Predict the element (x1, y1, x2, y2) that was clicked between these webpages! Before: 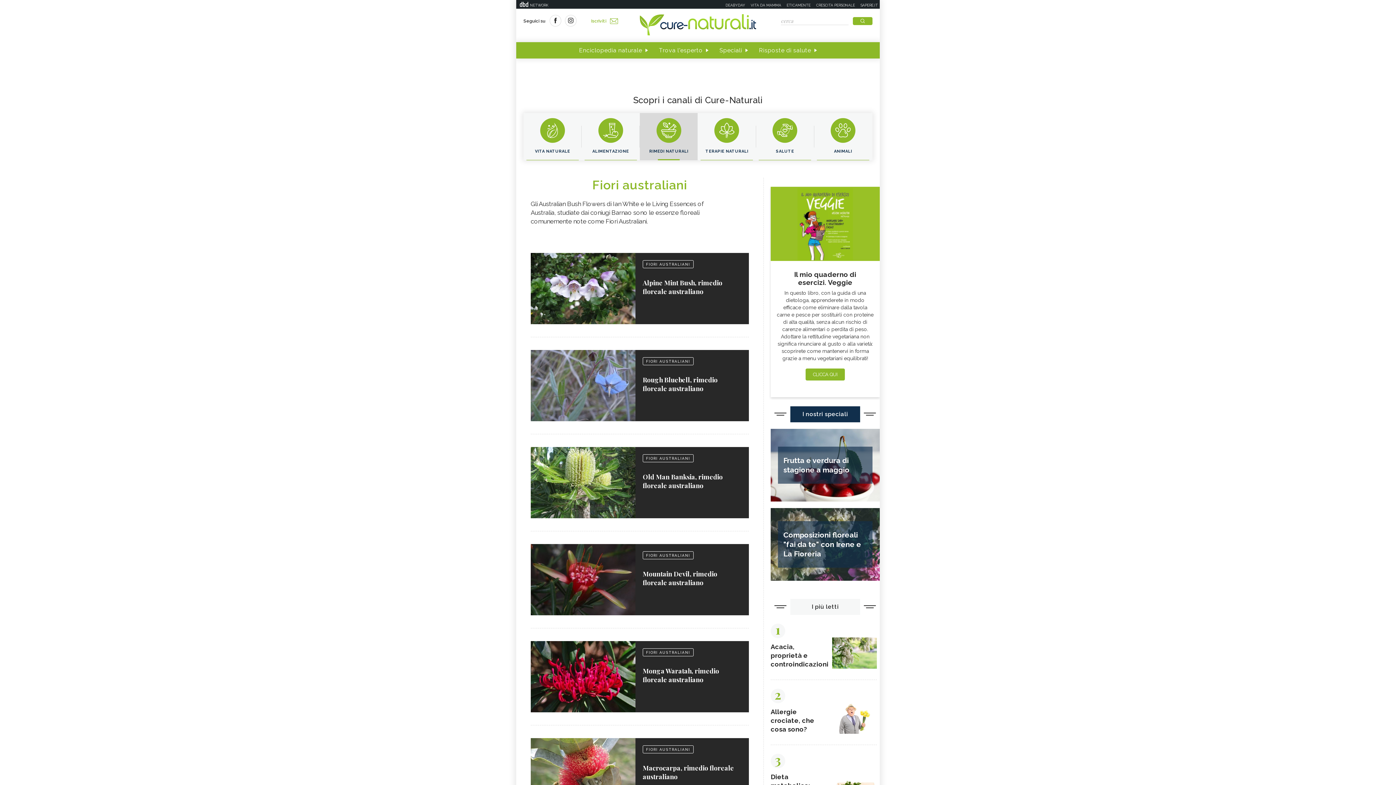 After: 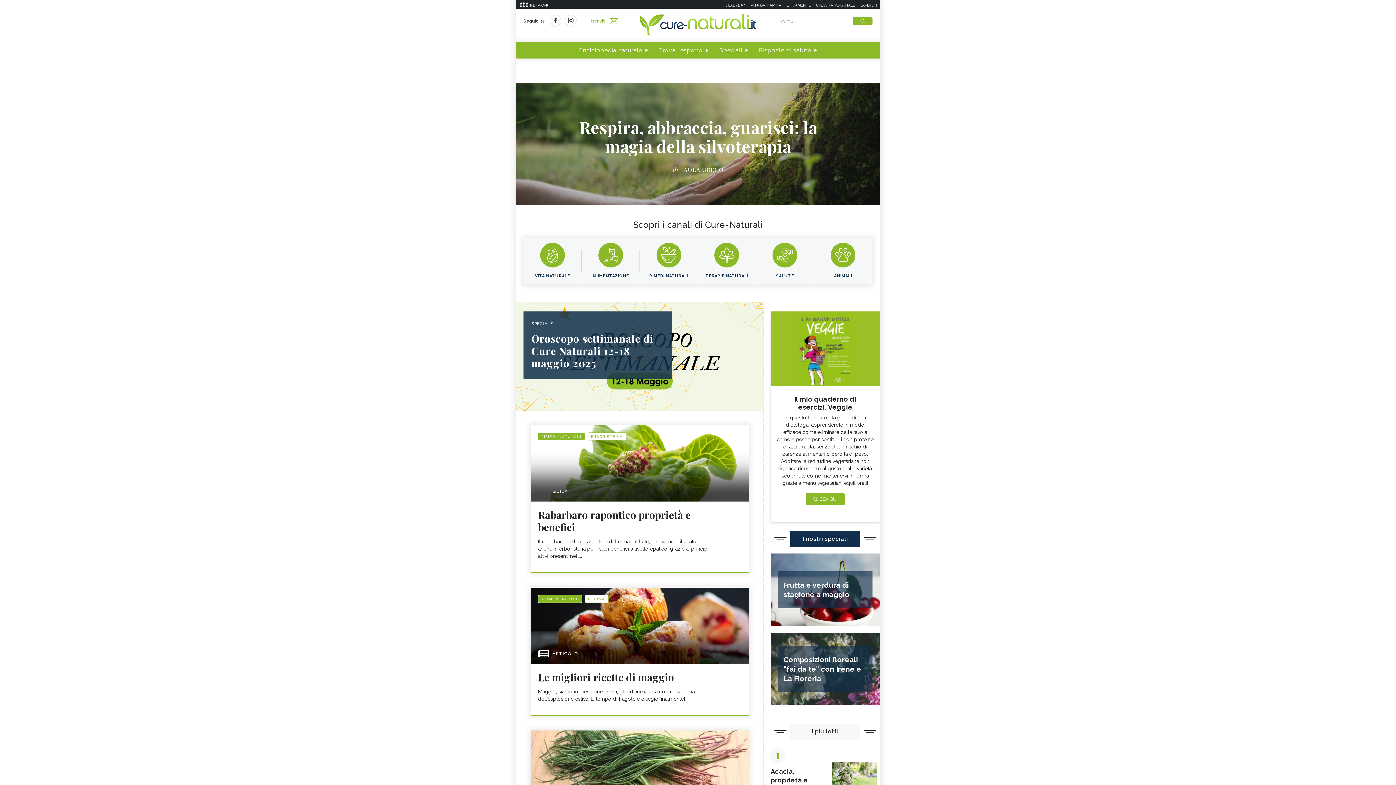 Action: bbox: (639, 14, 756, 36)